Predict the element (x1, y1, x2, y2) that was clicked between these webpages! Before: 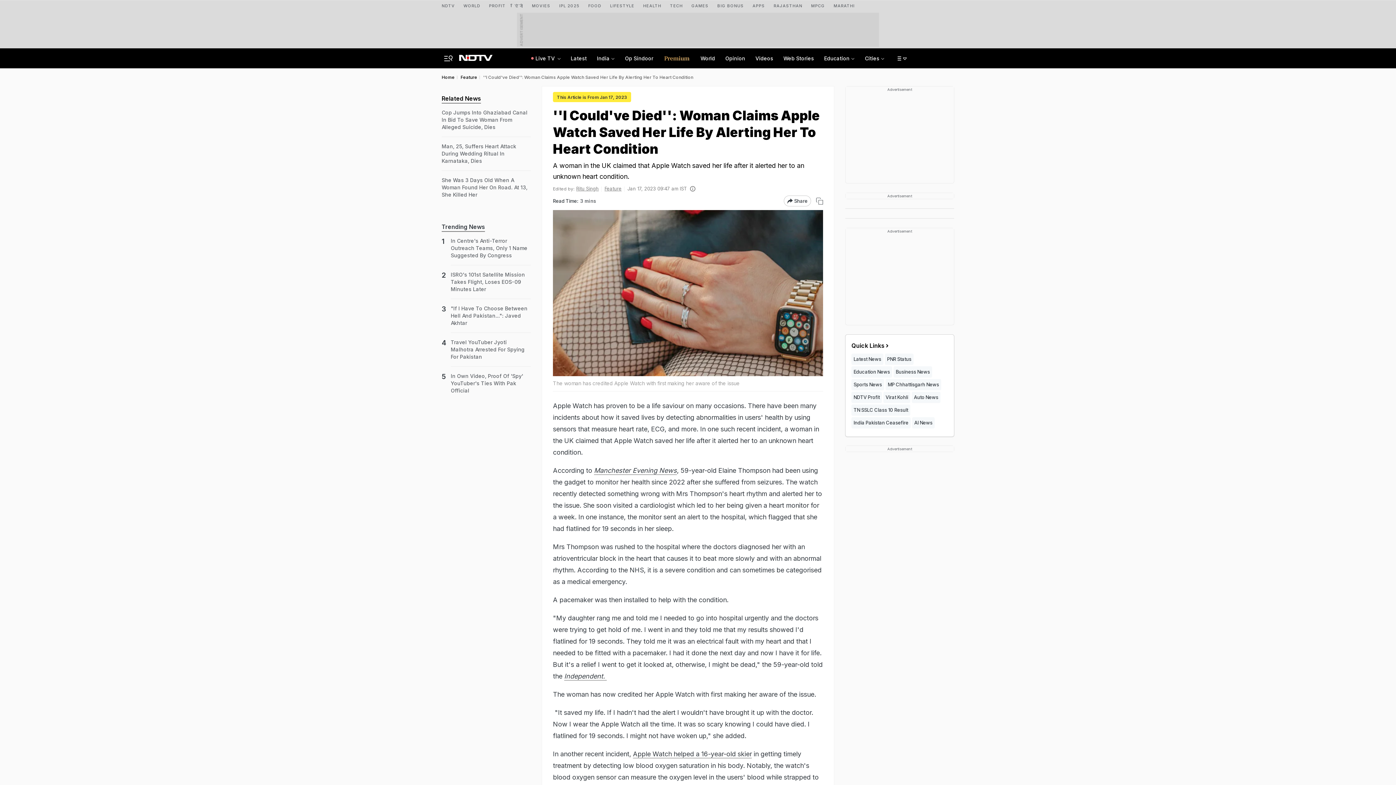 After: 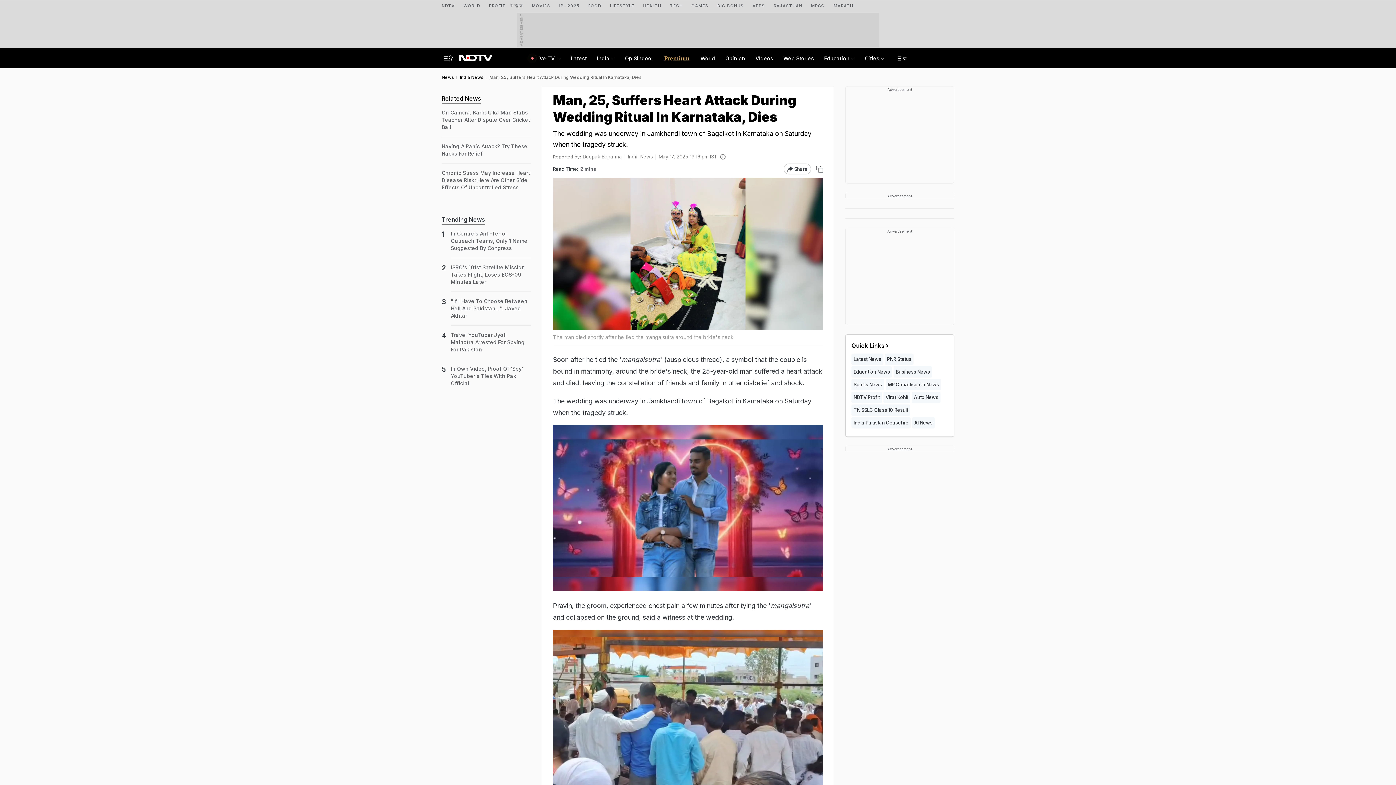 Action: bbox: (441, 142, 530, 164) label: Man, 25, Suffers Heart Attack During Wedding Ritual In Karnataka, Dies